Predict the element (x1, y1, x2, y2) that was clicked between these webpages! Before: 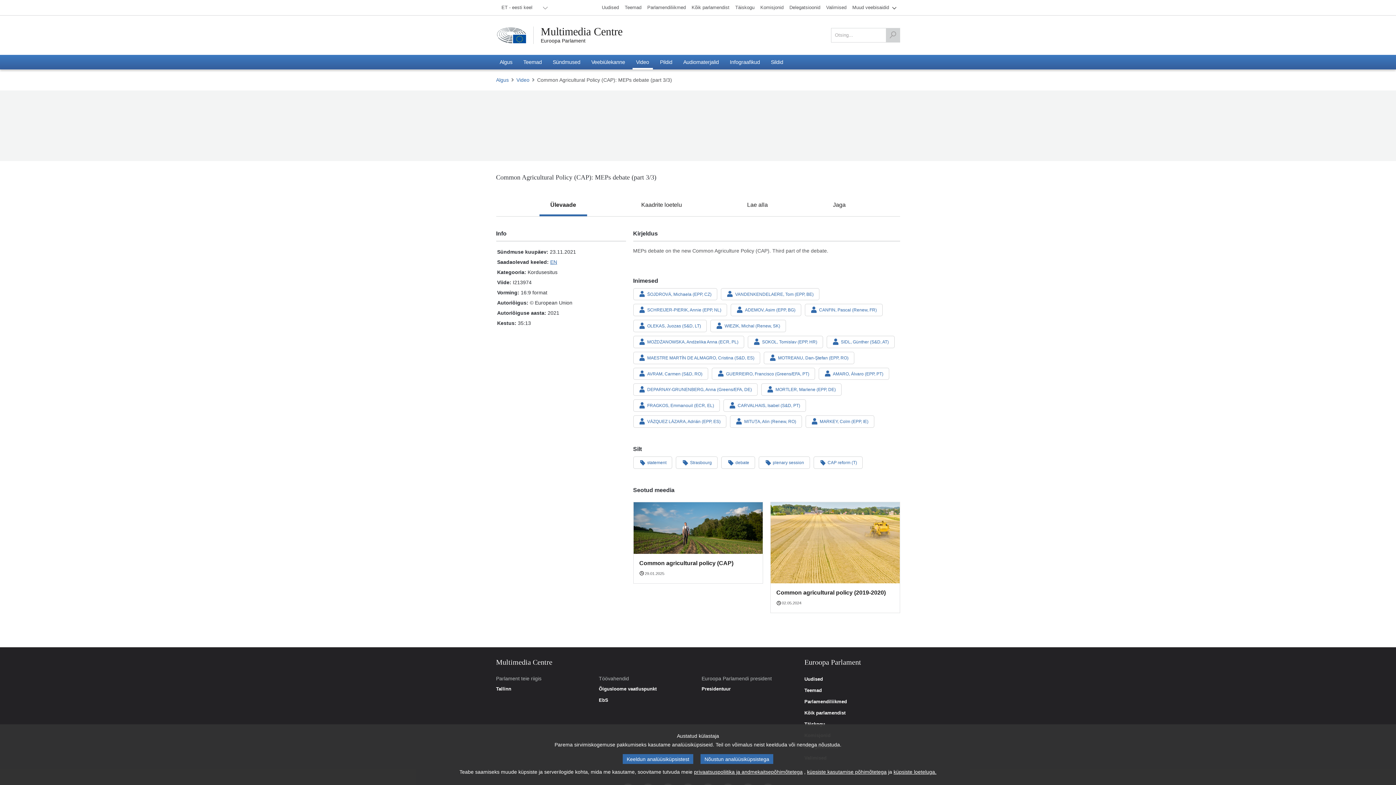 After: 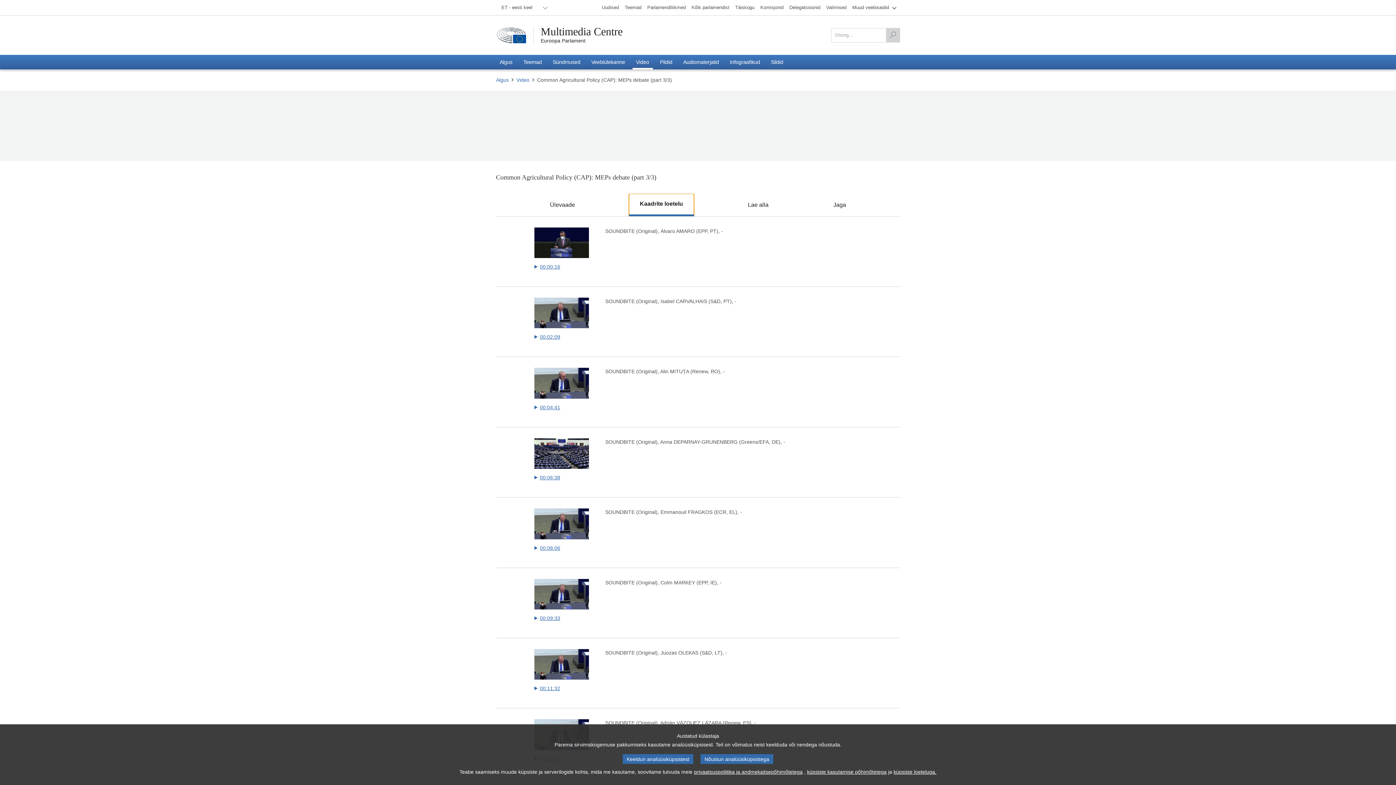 Action: bbox: (630, 193, 693, 216) label: Kaadrite loetelu